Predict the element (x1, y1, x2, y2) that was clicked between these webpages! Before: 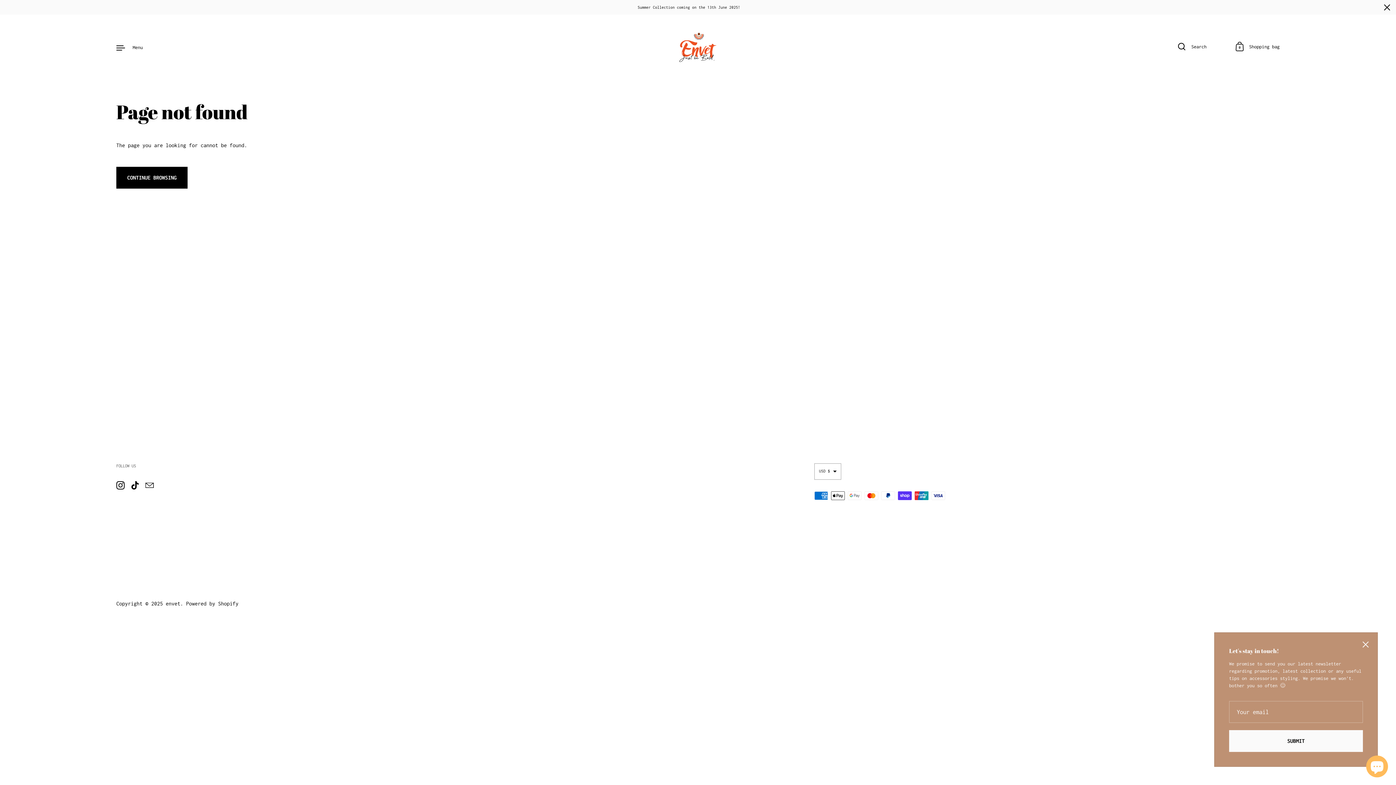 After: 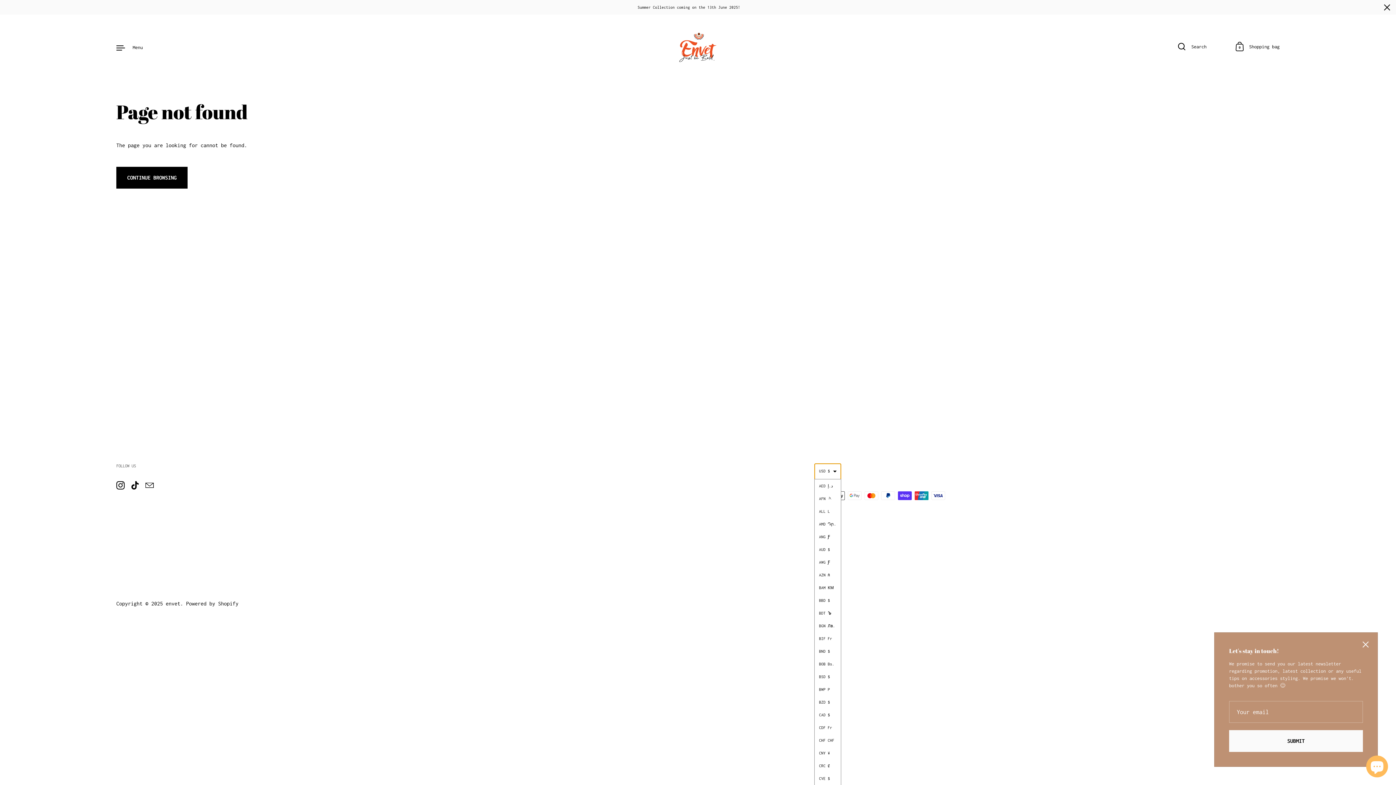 Action: bbox: (814, 463, 841, 480) label: USD $